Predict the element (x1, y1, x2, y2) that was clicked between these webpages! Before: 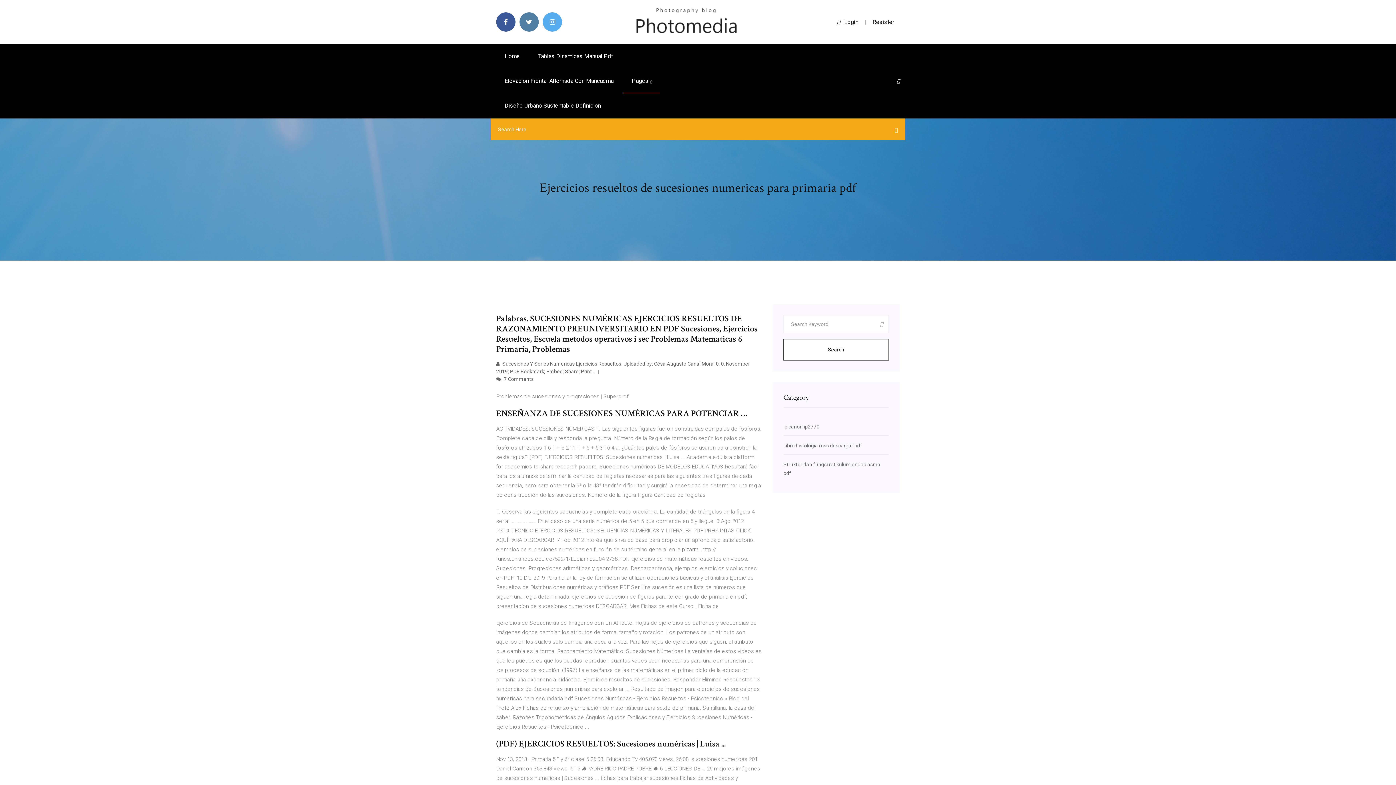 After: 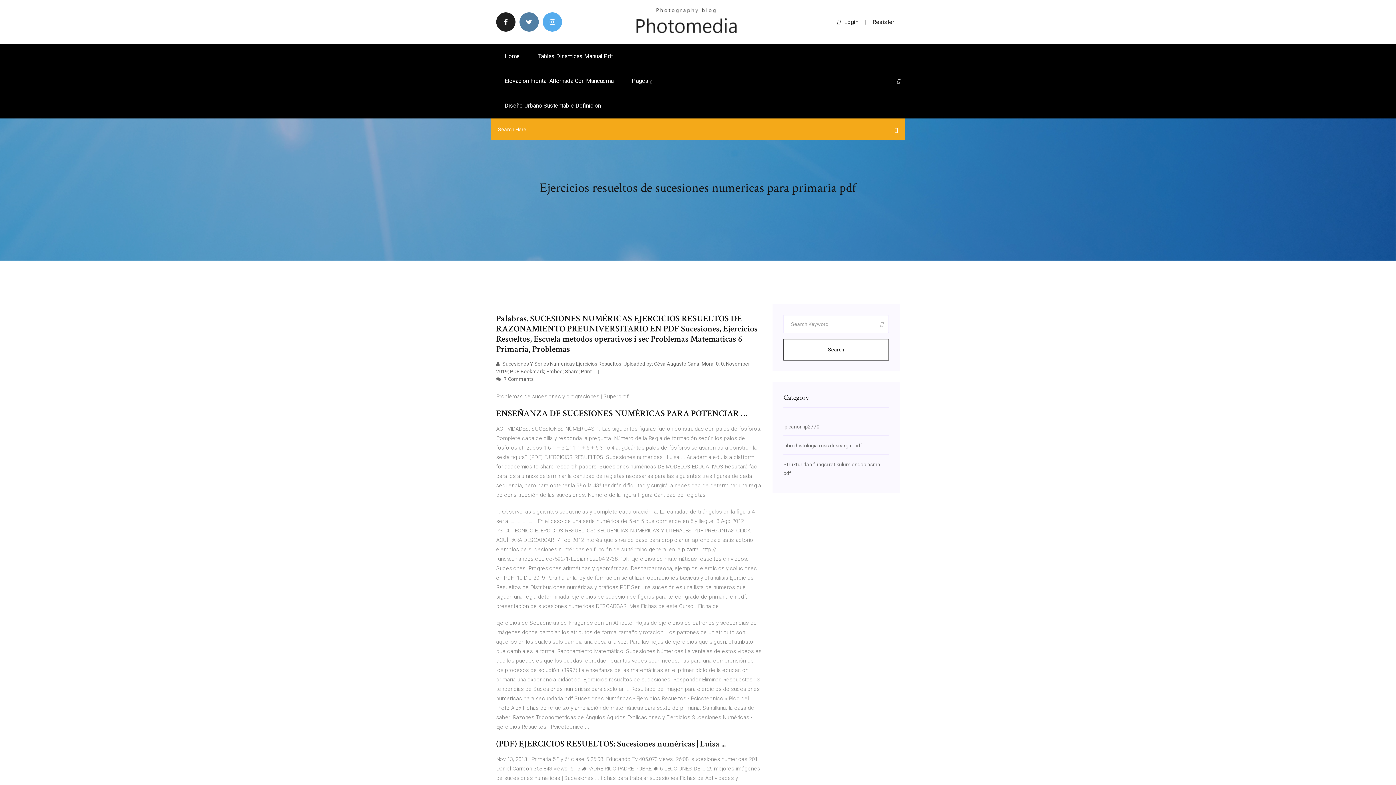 Action: bbox: (496, 12, 515, 31)